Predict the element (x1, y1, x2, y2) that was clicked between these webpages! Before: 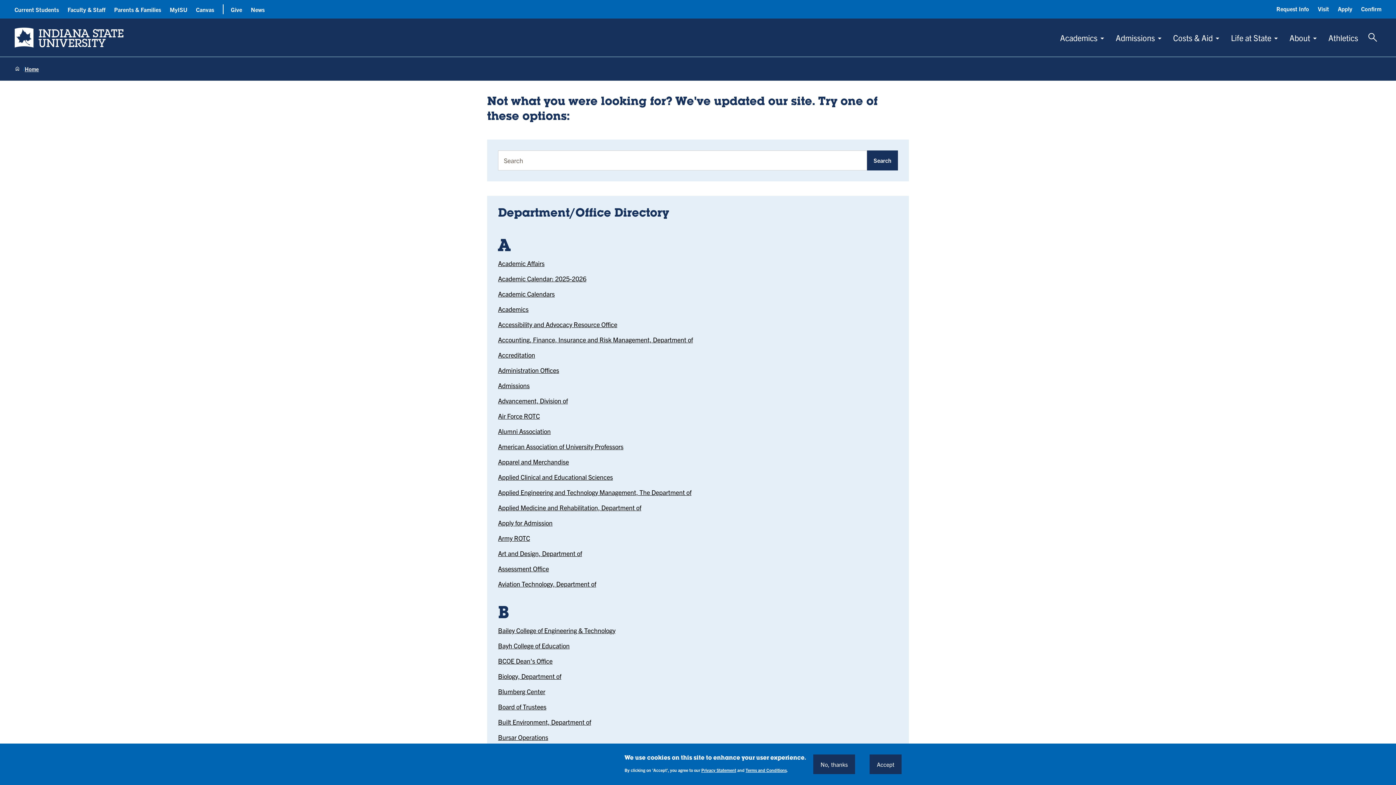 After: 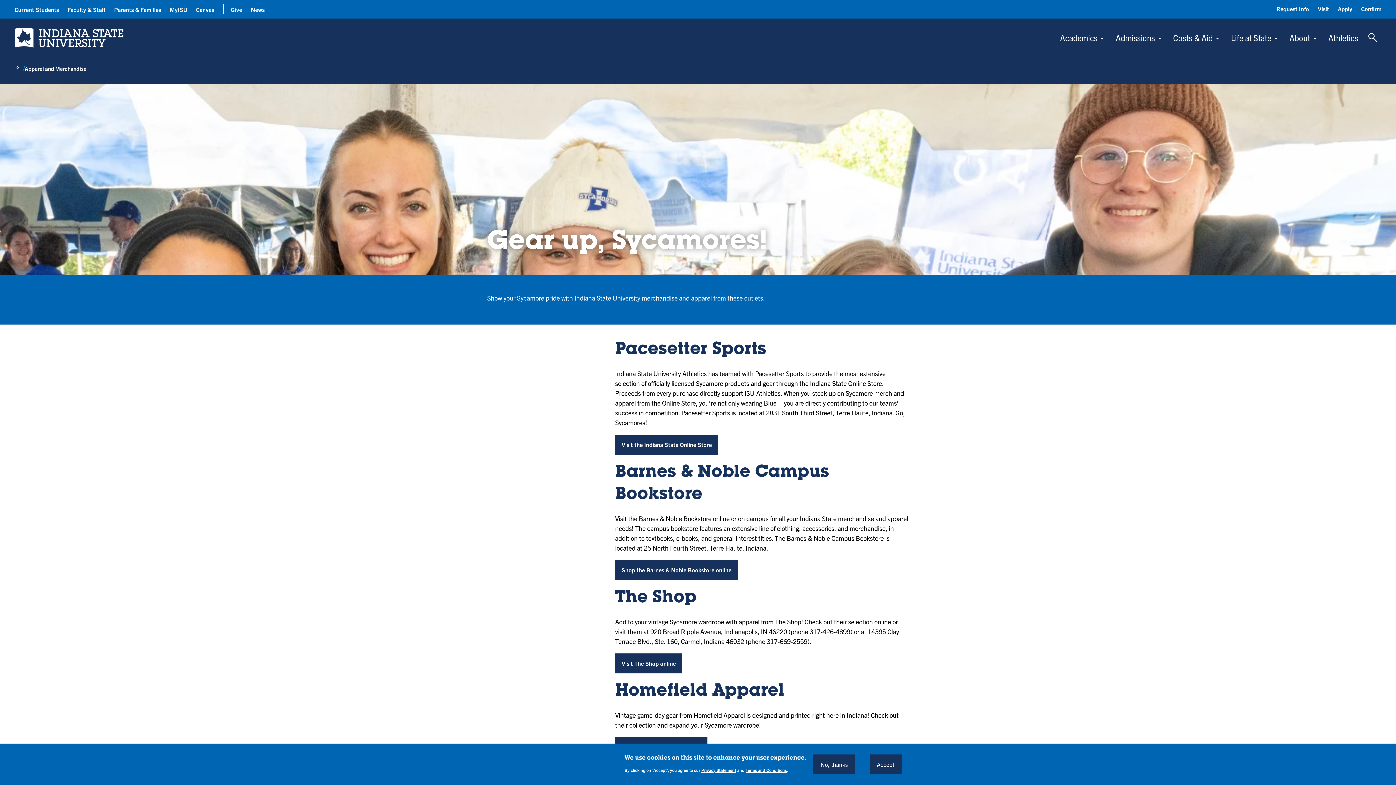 Action: label: Apparel and Merchandise bbox: (498, 457, 569, 466)